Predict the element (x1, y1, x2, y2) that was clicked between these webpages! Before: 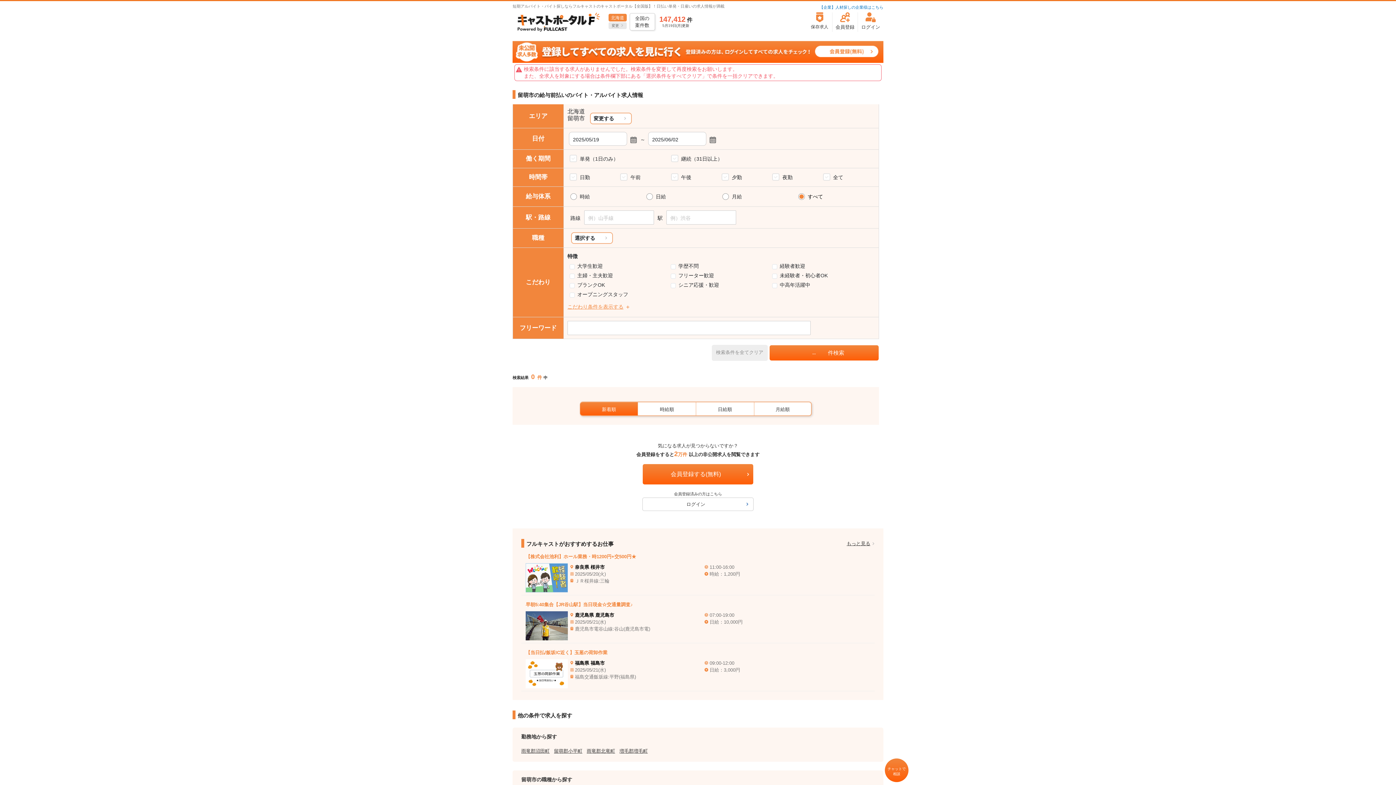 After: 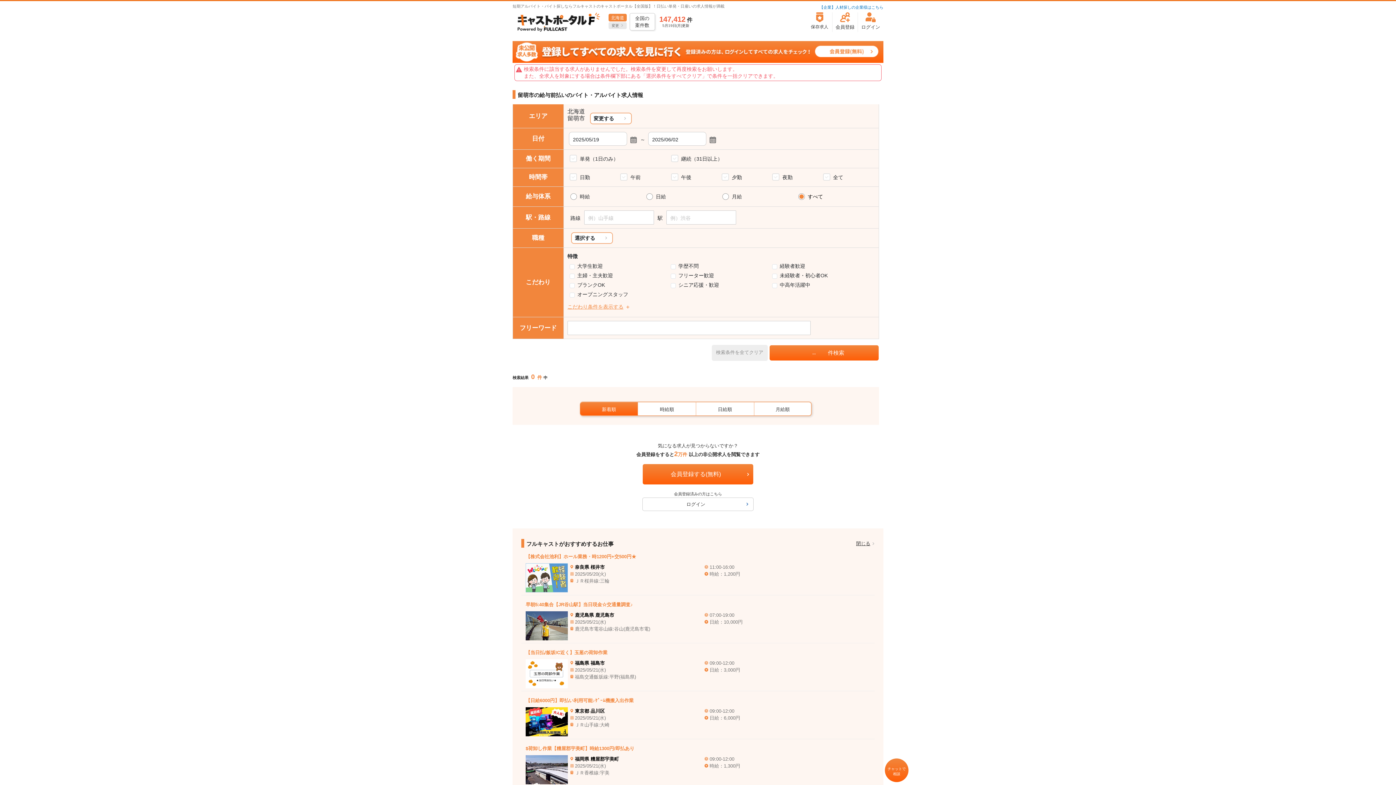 Action: label: もっと見る bbox: (846, 541, 870, 546)